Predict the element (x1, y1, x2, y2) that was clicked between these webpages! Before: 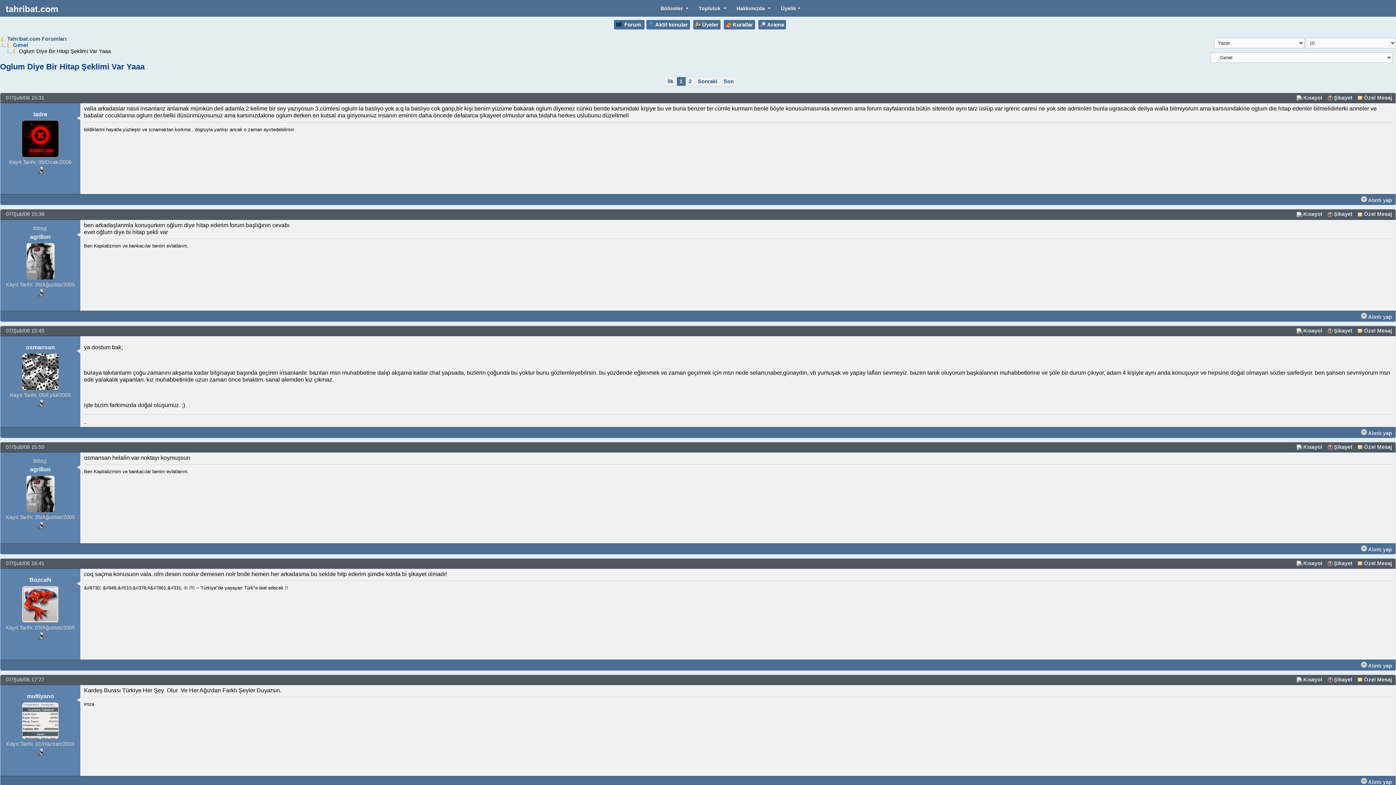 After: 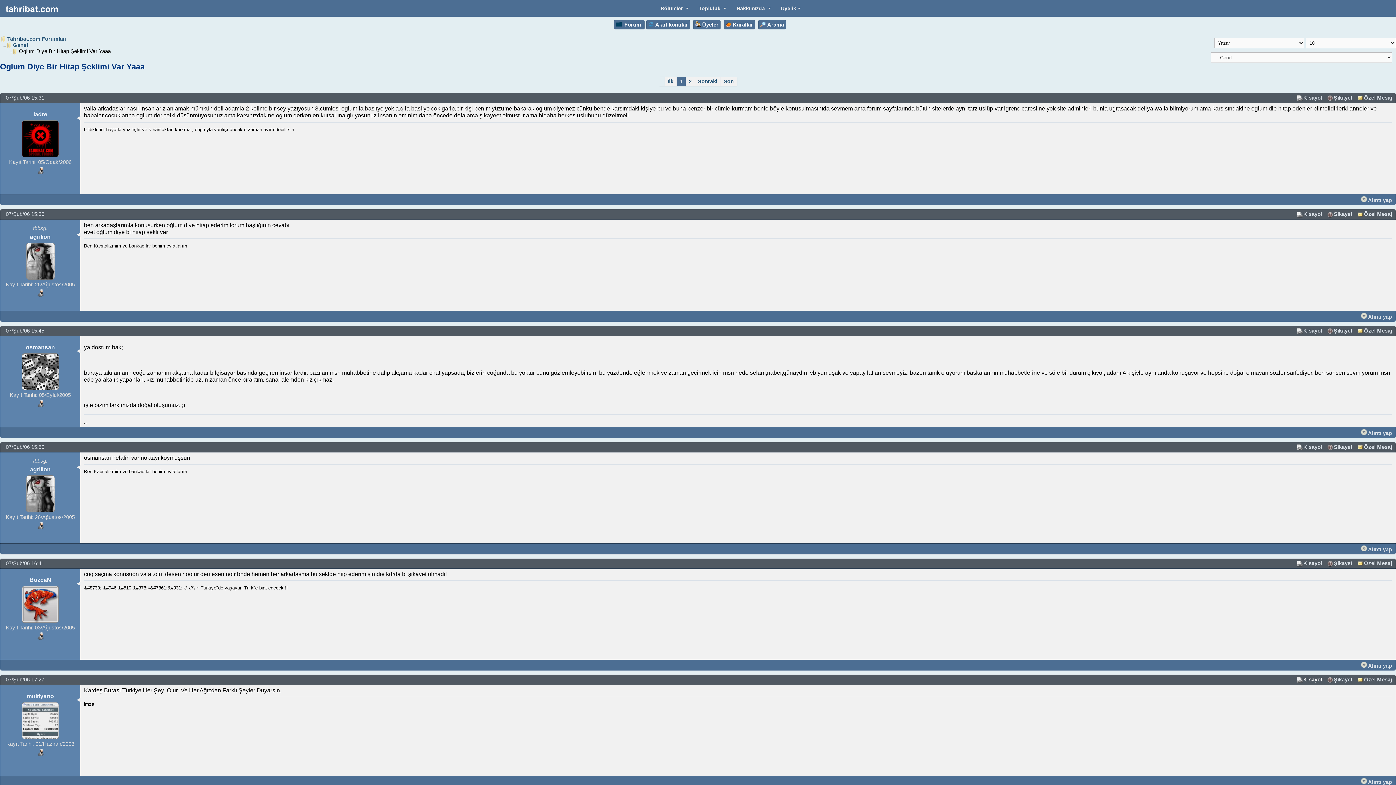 Action: label: Kısayol bbox: (1295, 675, 1324, 684)